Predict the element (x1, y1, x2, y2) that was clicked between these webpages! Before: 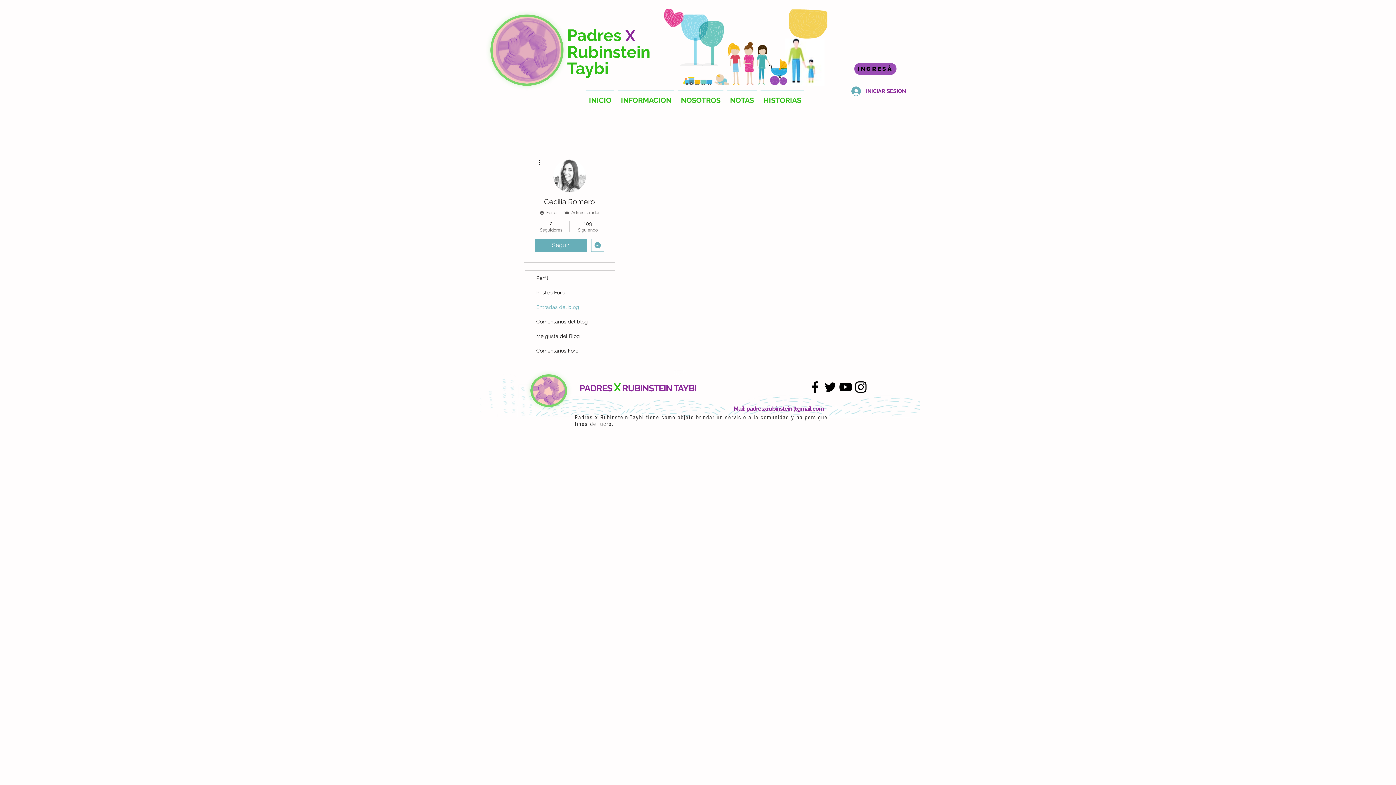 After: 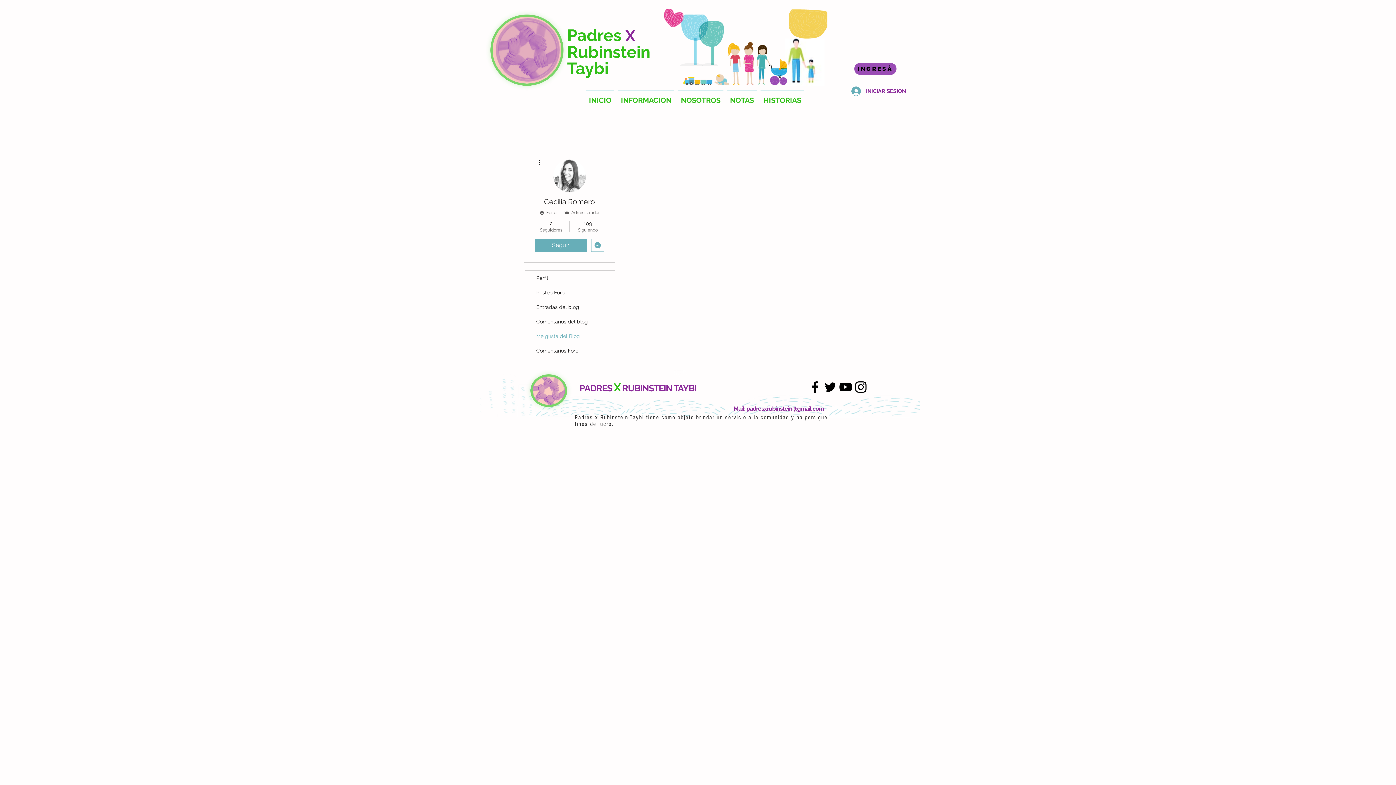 Action: label: Me gusta del Blog bbox: (525, 329, 614, 343)